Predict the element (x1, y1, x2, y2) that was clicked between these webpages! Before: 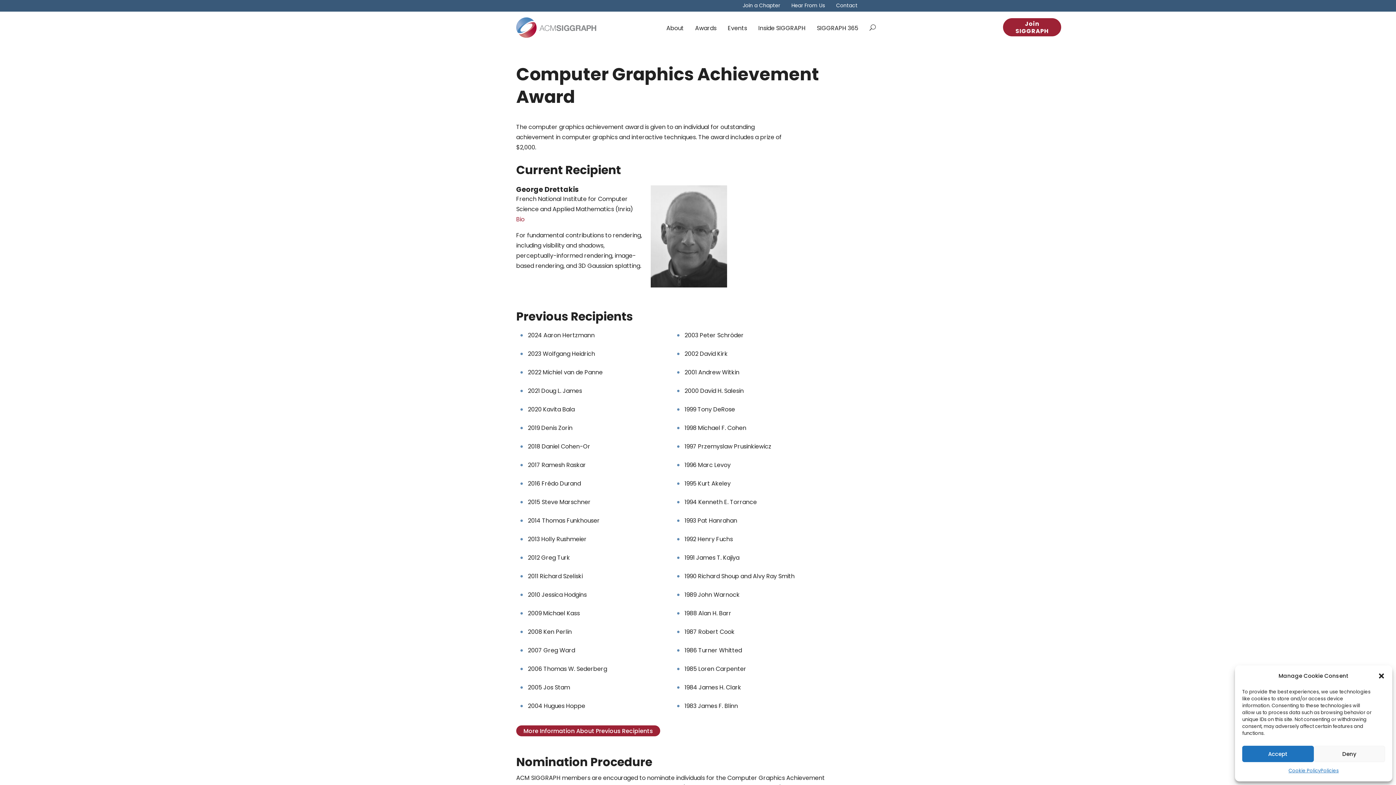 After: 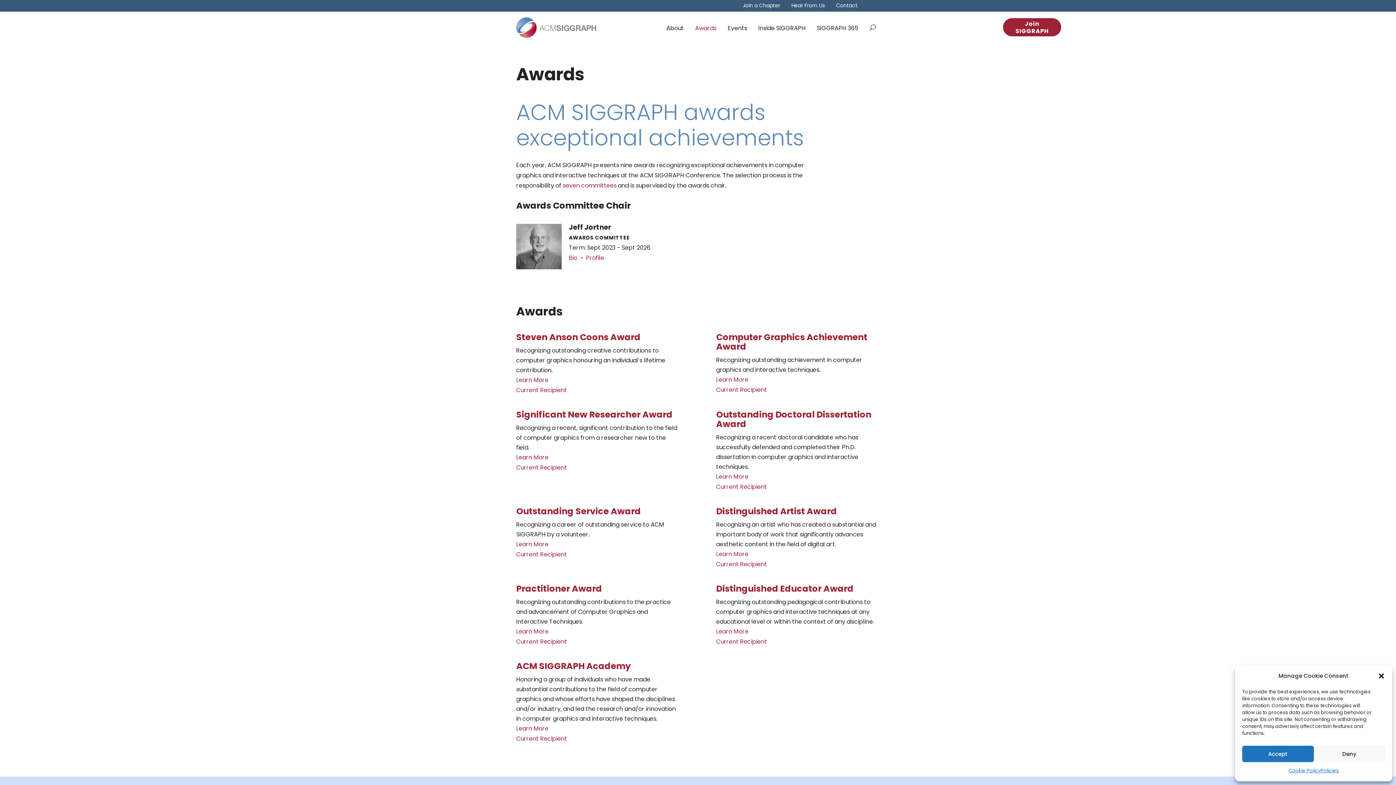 Action: label: Awards bbox: (695, 13, 716, 43)